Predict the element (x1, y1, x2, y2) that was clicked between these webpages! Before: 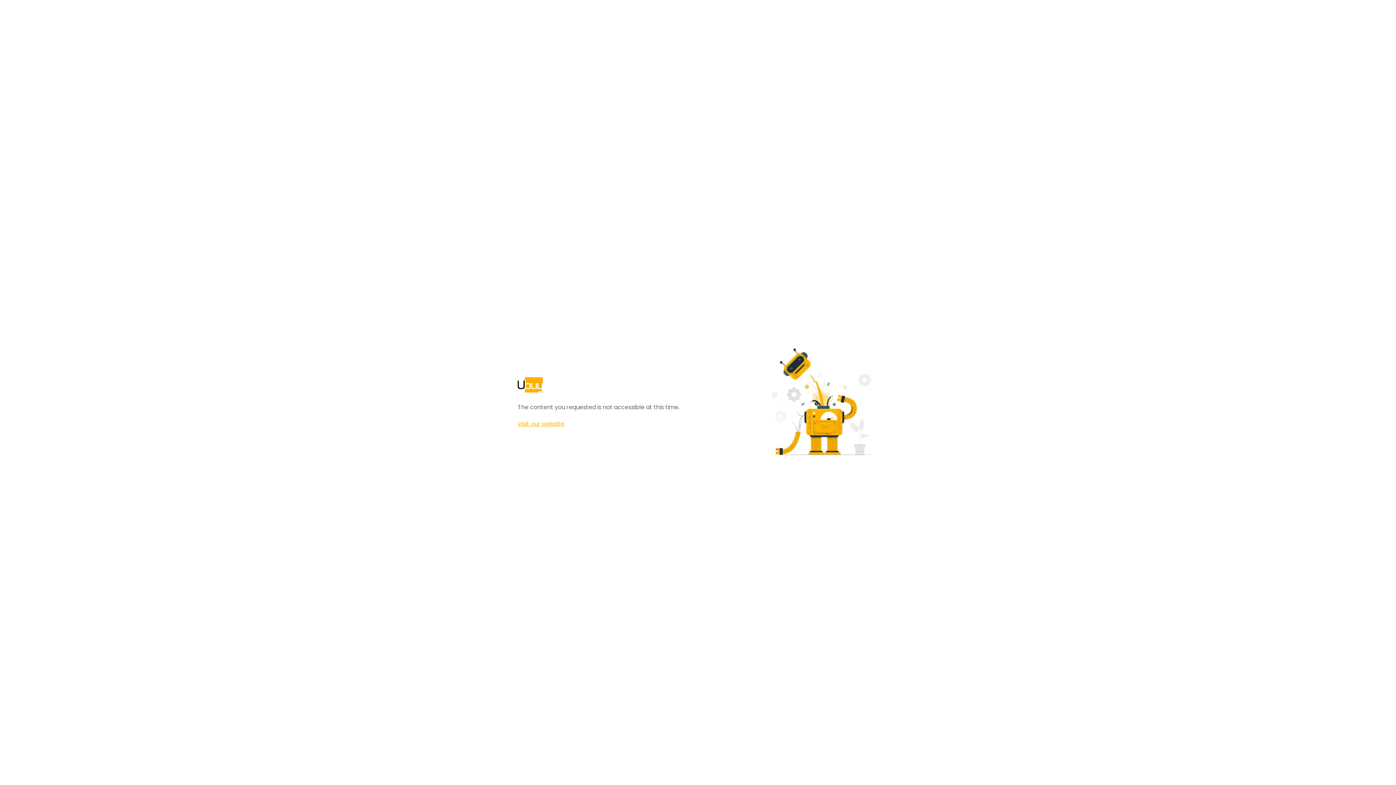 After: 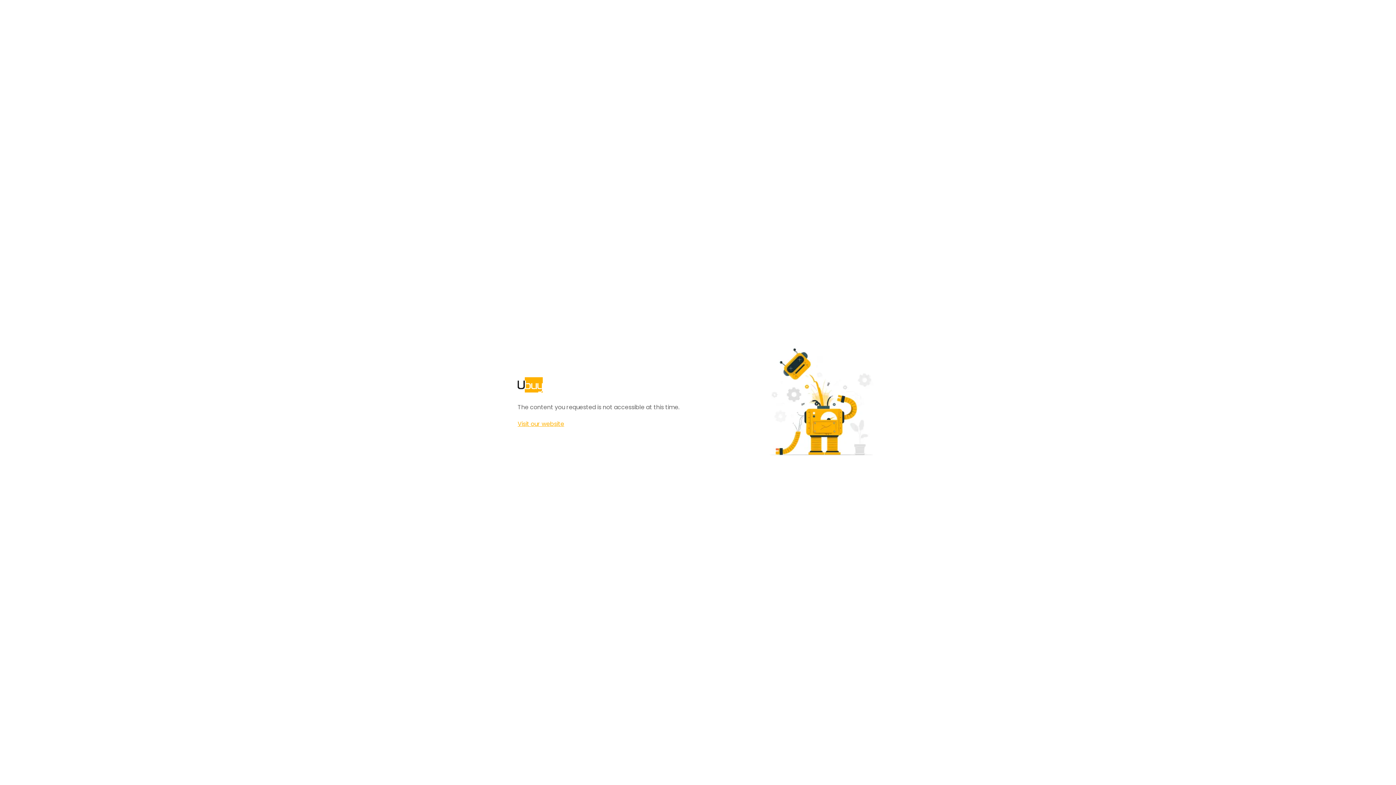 Action: label: Visit our website bbox: (517, 420, 564, 428)